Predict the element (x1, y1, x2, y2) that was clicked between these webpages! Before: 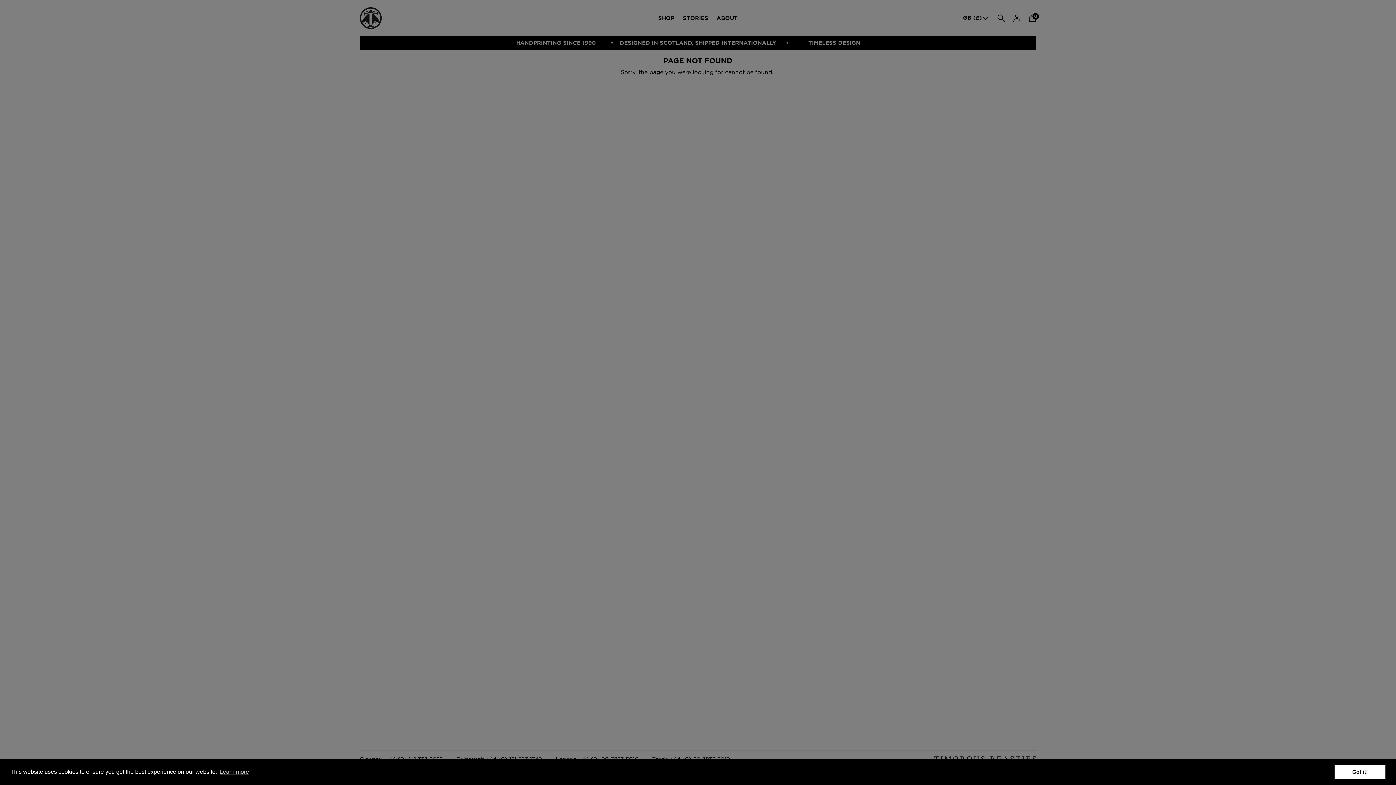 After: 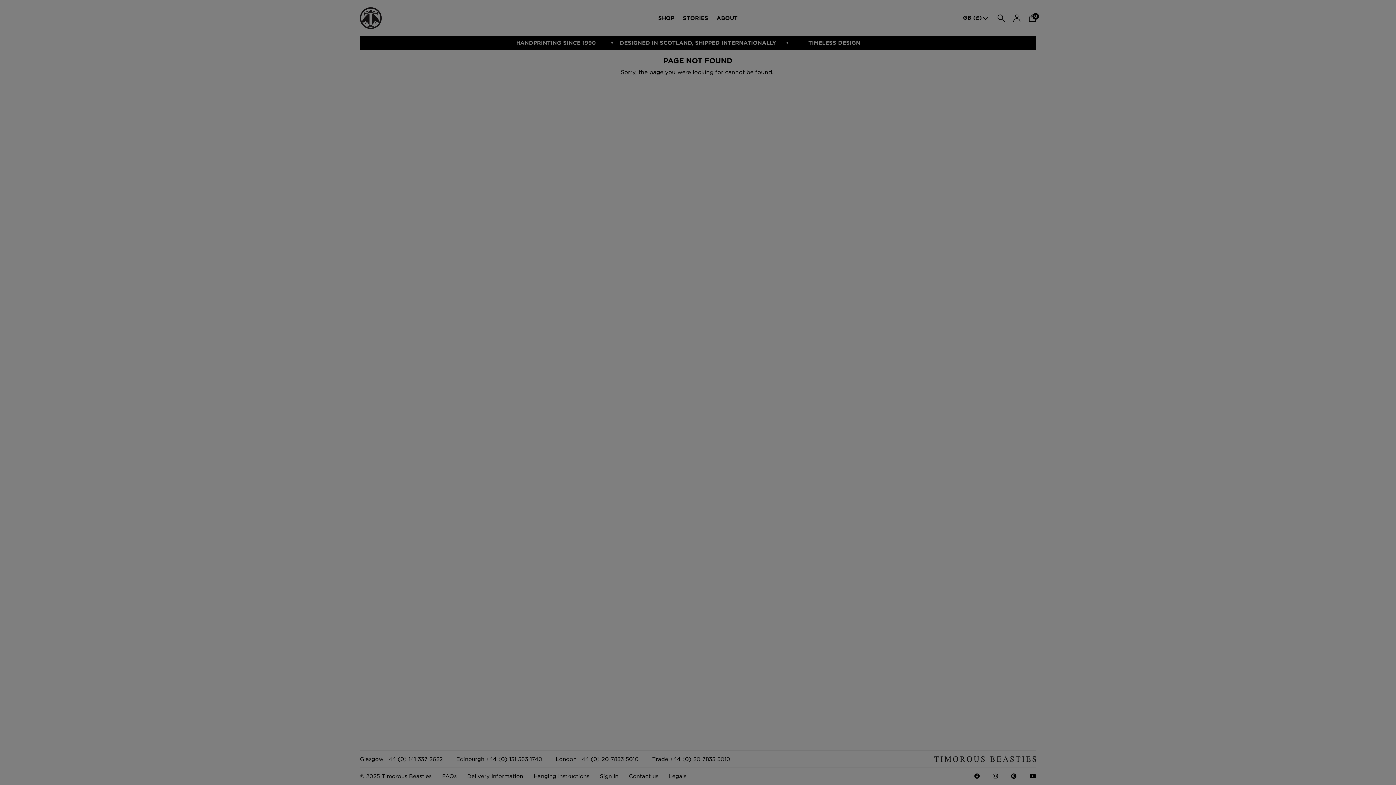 Action: label: dismiss cookie message bbox: (1334, 765, 1385, 779)